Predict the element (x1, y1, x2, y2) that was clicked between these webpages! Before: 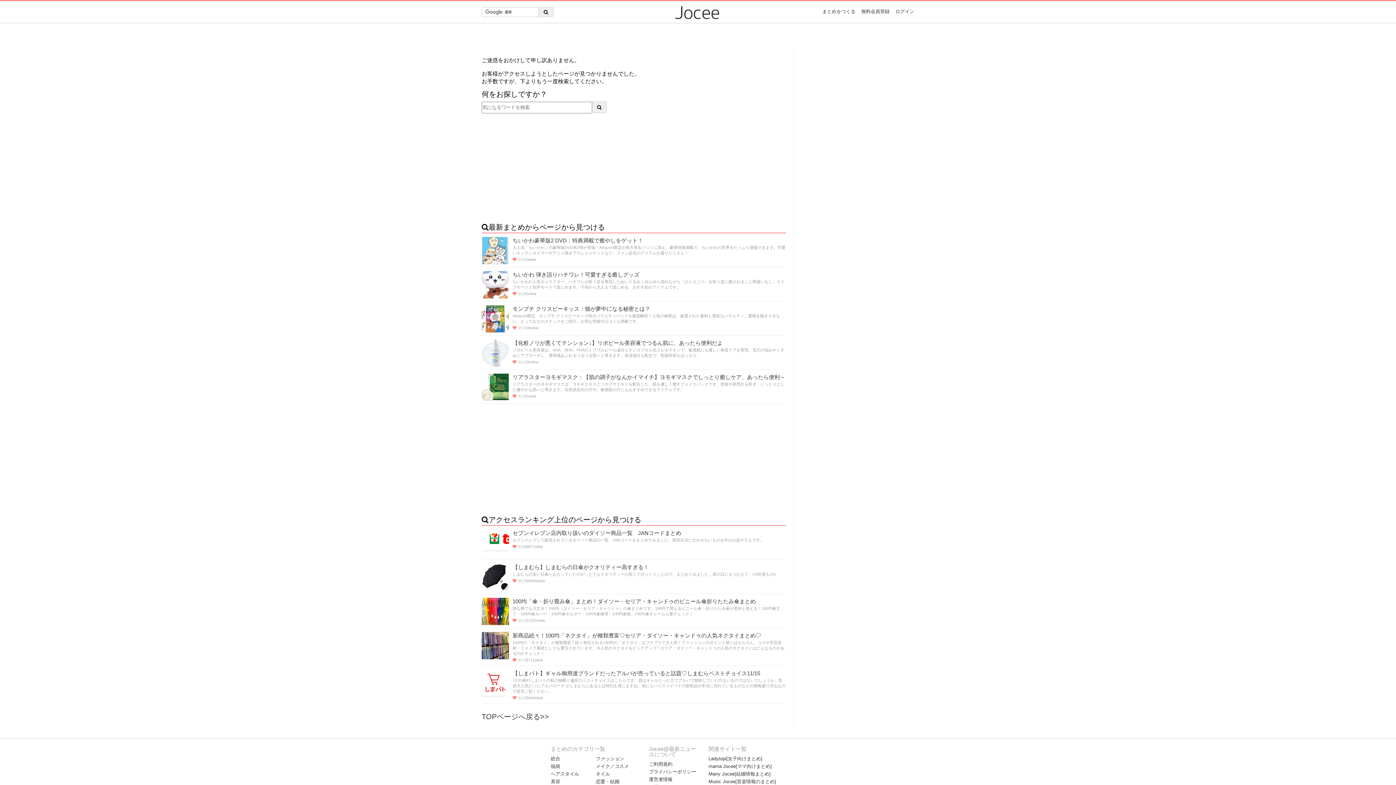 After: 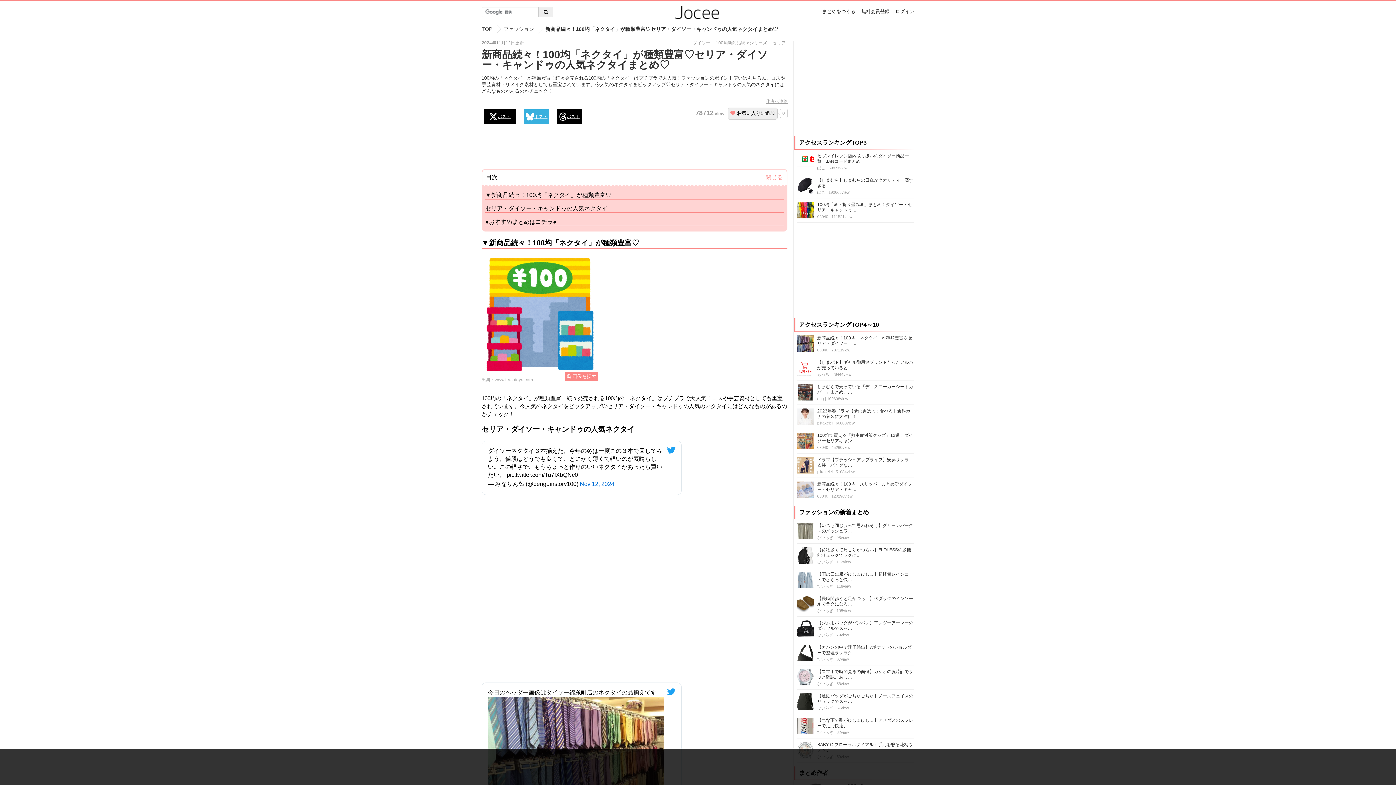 Action: bbox: (512, 632, 761, 638) label: 新商品続々！100均「ネクタイ」が種類豊富♡セリア・ダイソー・キャンドゥの人気ネクタイまとめ♡